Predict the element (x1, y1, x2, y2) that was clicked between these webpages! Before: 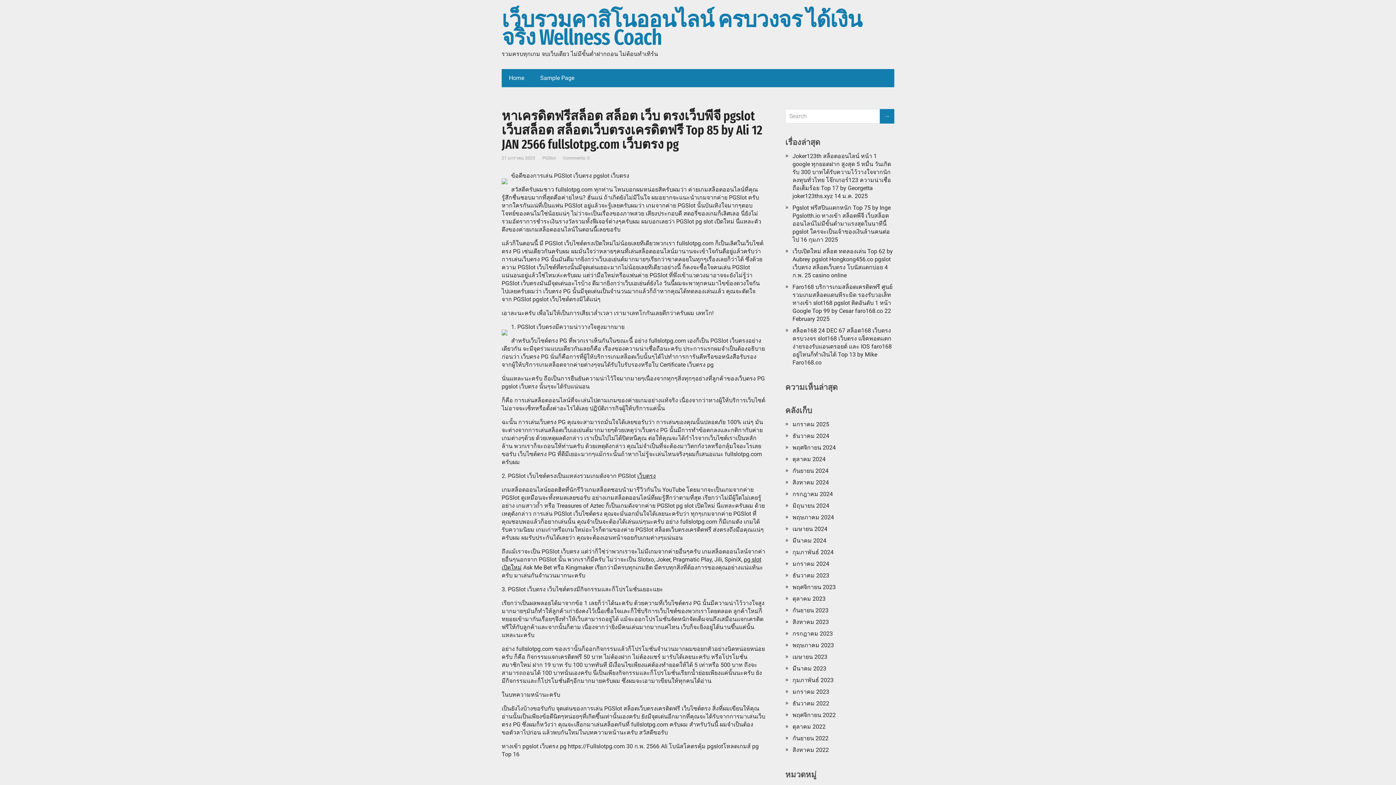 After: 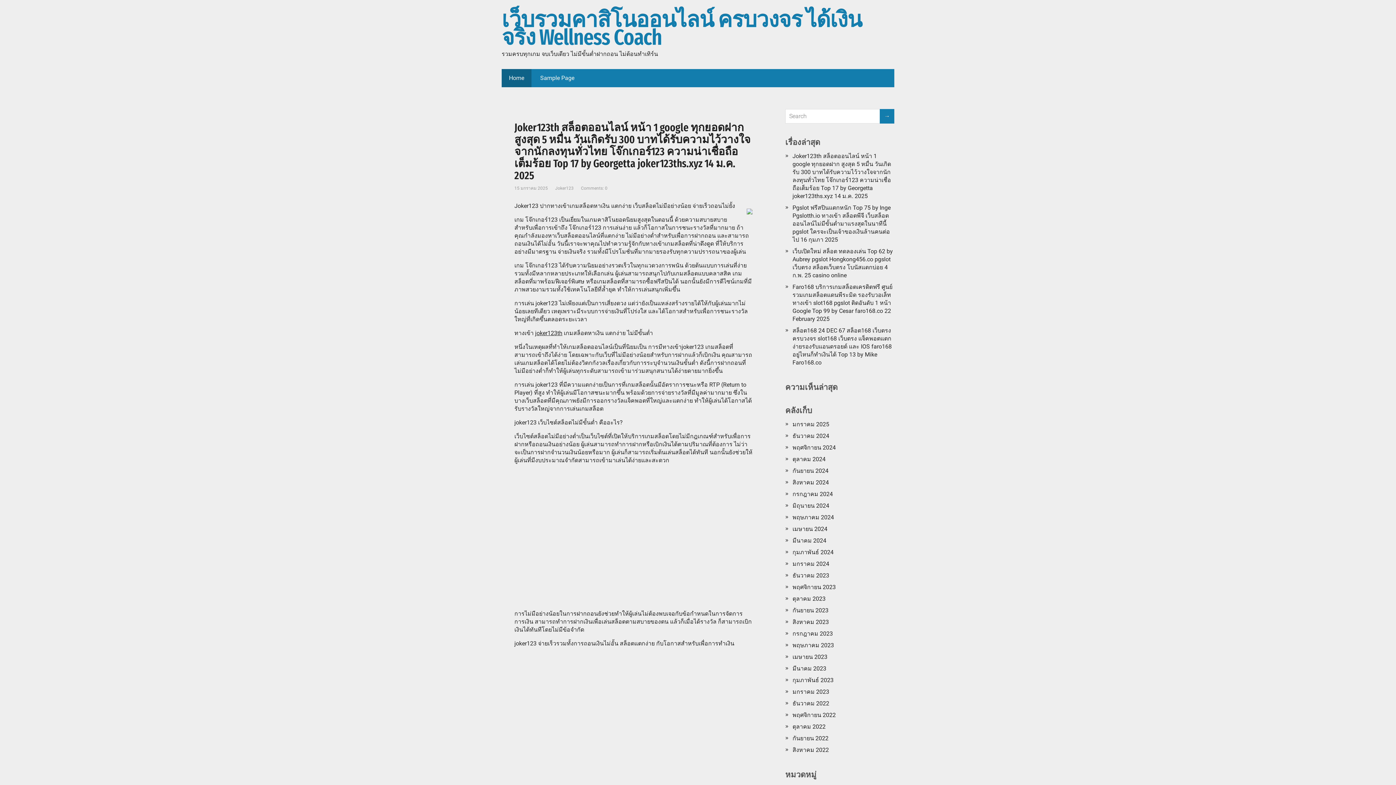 Action: label: ตุลาคม 2022 bbox: (792, 723, 825, 730)